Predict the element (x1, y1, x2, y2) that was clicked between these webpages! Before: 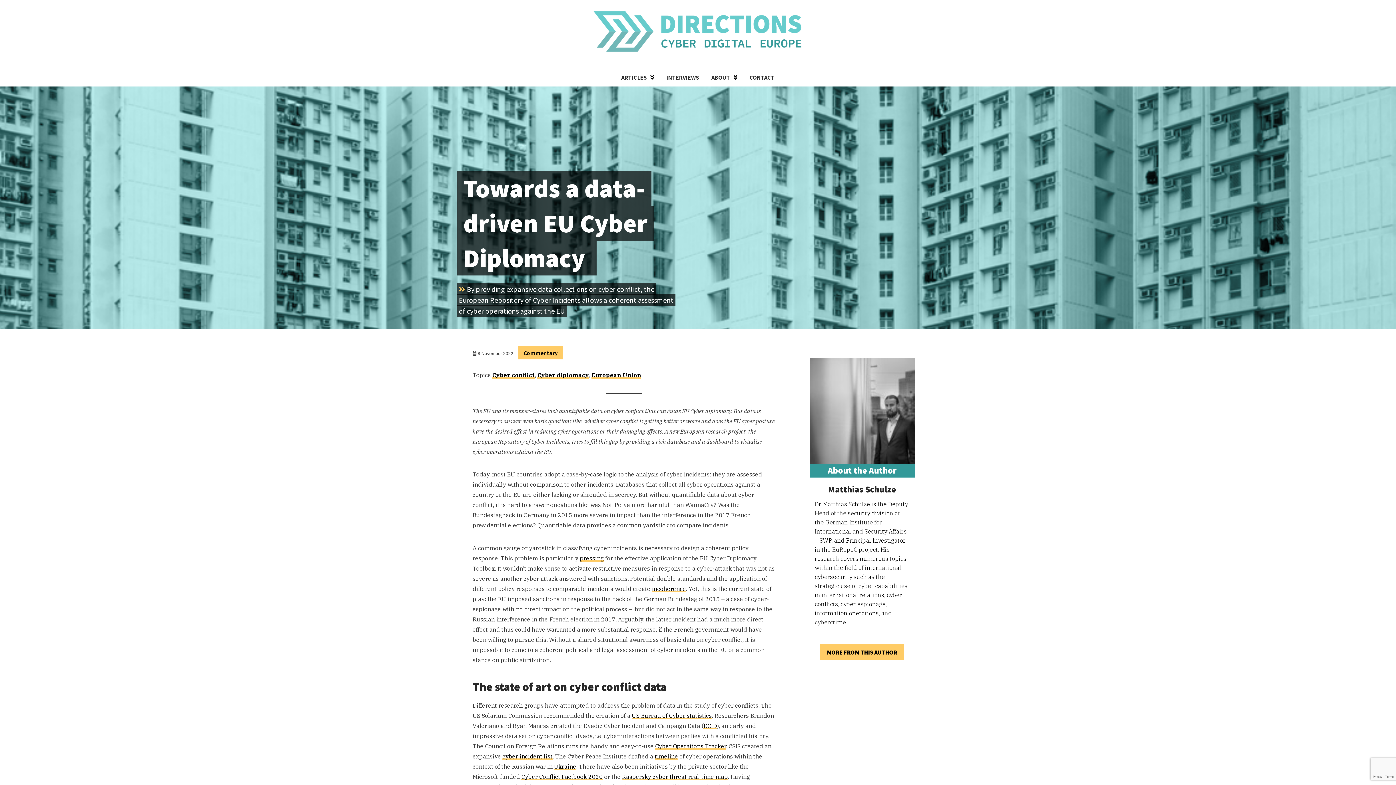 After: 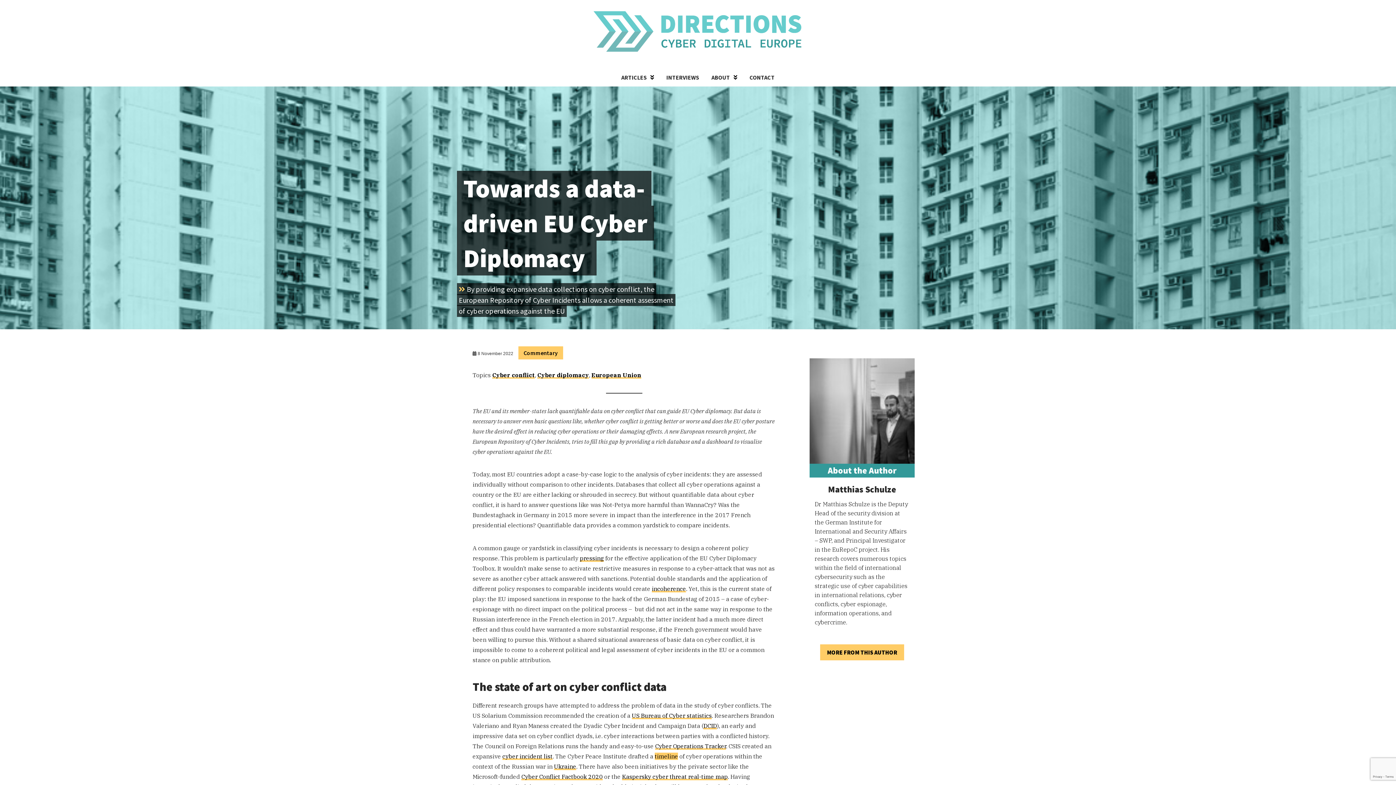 Action: label: timeline bbox: (654, 753, 678, 760)